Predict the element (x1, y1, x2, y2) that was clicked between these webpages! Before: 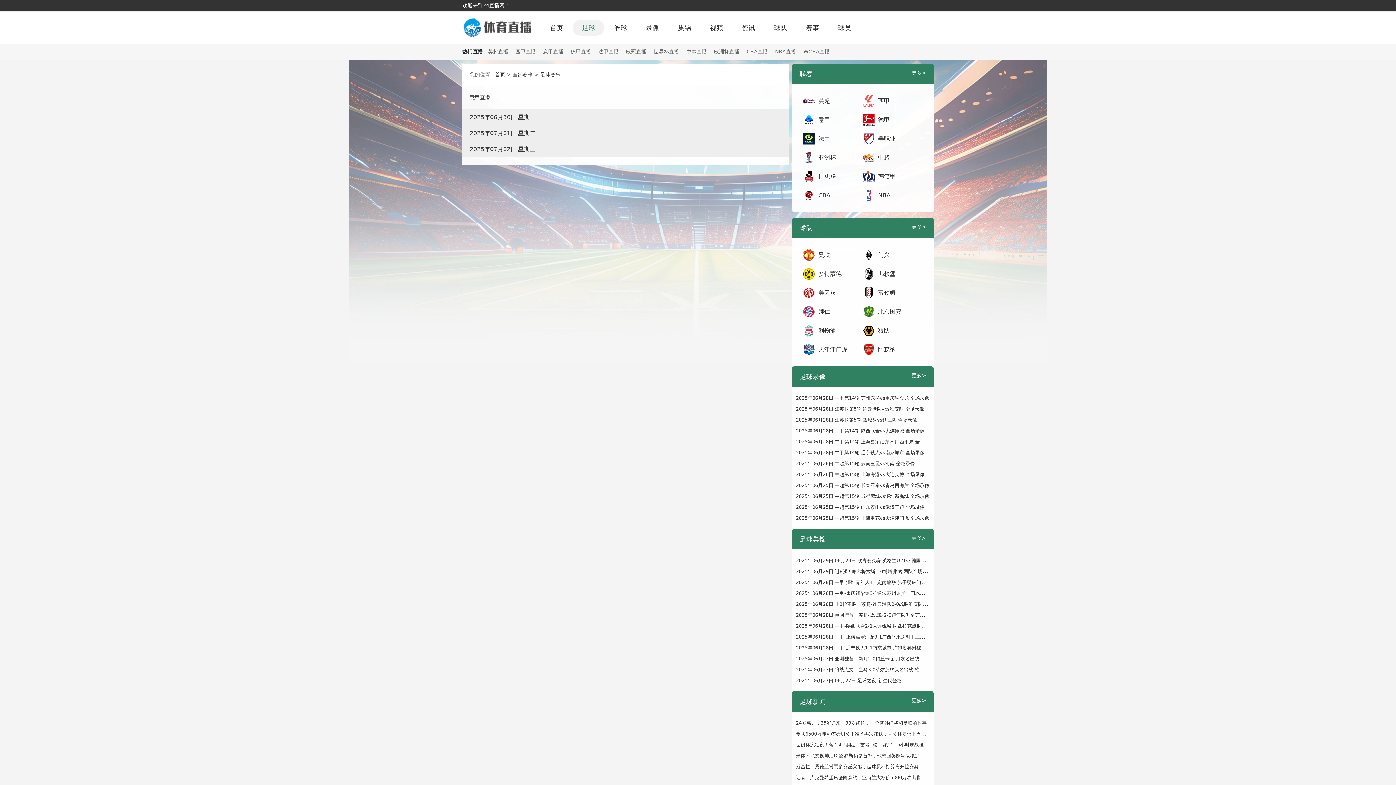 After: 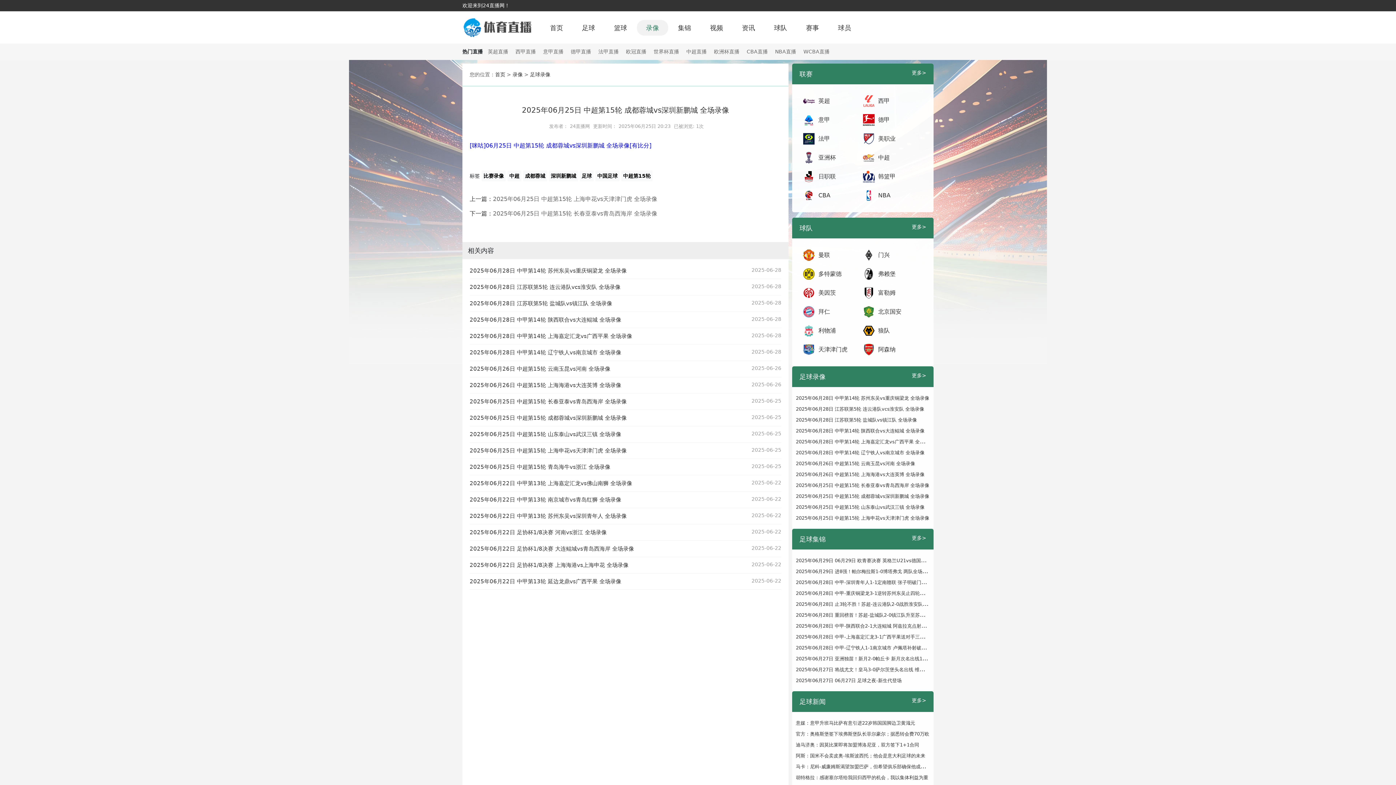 Action: label: 2025年06月25日 中超第15轮 成都蓉城vs深圳新鹏城 全场录像 bbox: (796, 493, 929, 499)